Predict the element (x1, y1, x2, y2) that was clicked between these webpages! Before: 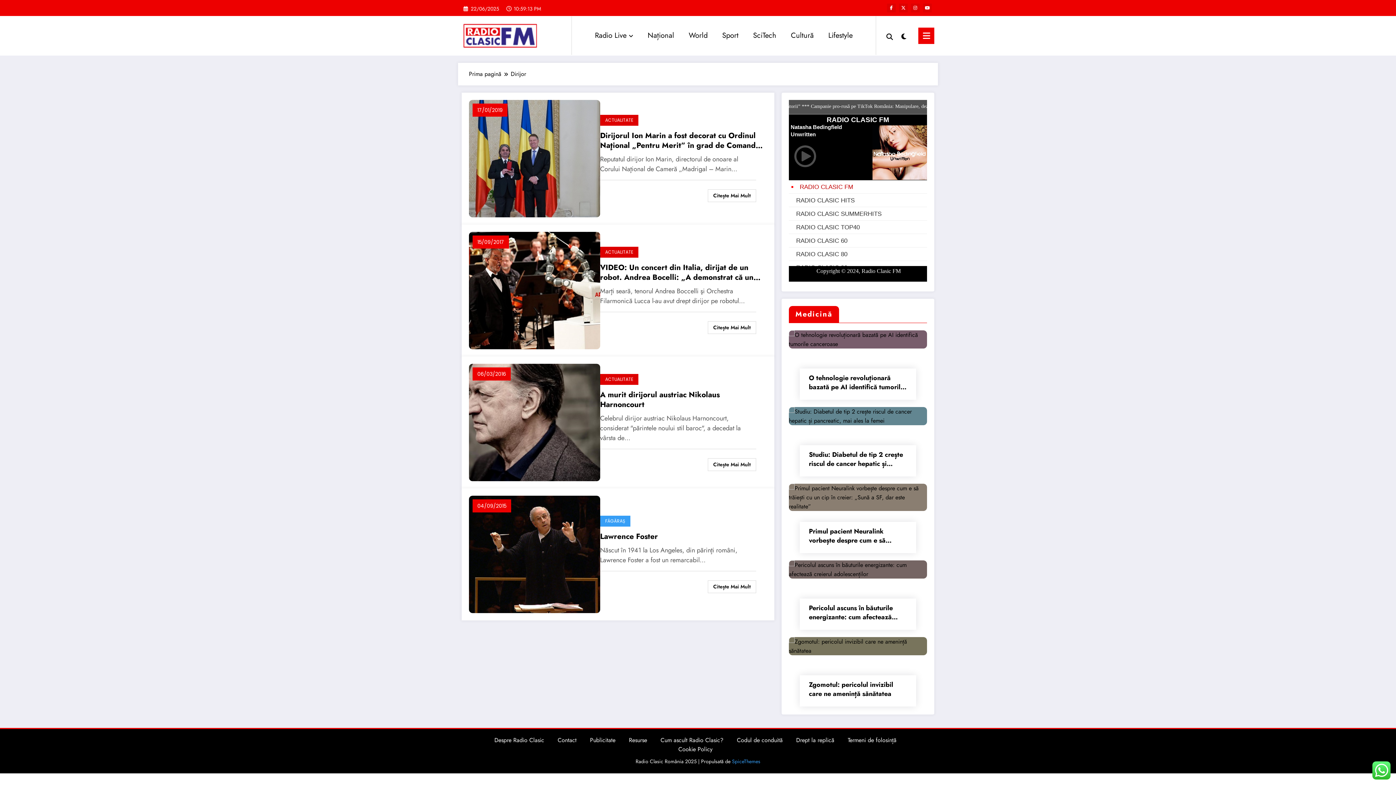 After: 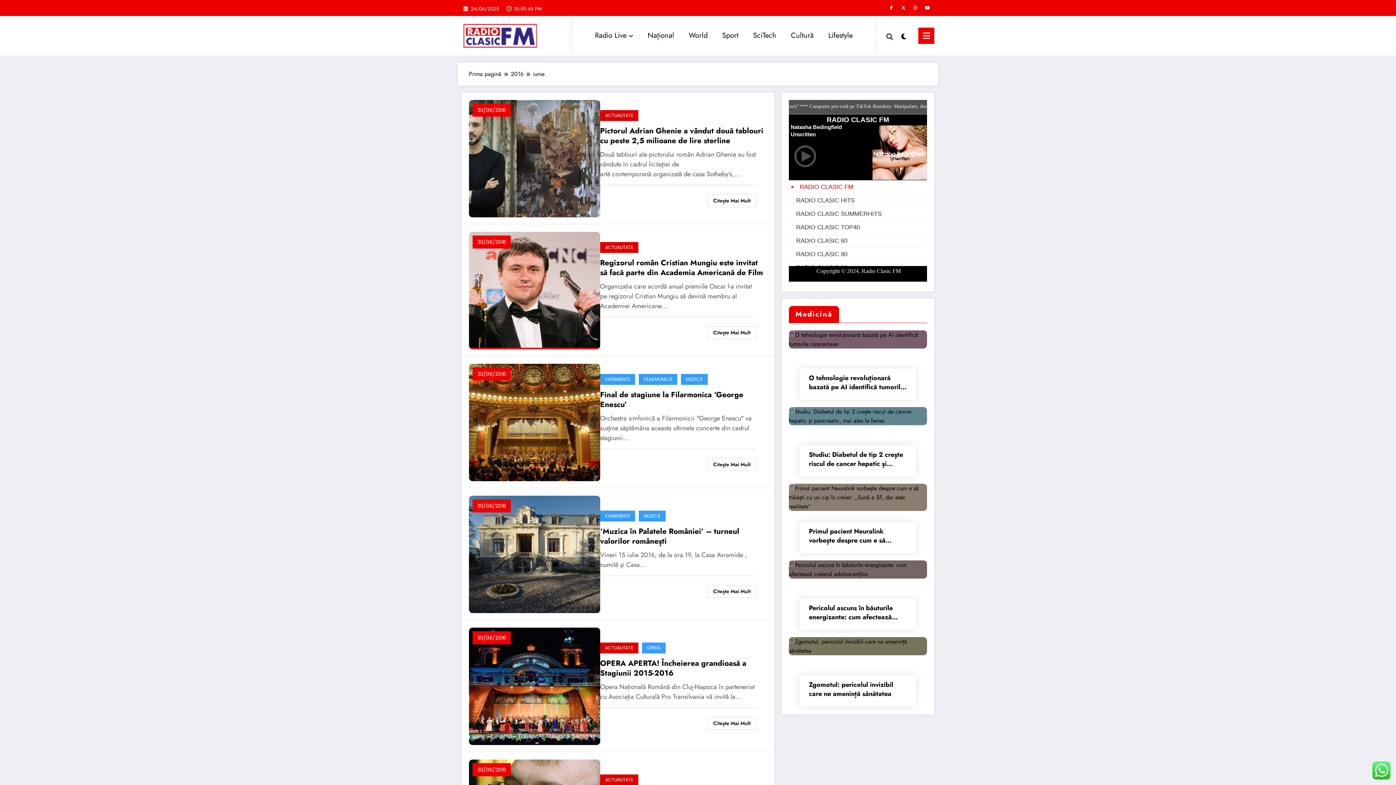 Action: bbox: (472, 367, 510, 380) label: 06/03/2016